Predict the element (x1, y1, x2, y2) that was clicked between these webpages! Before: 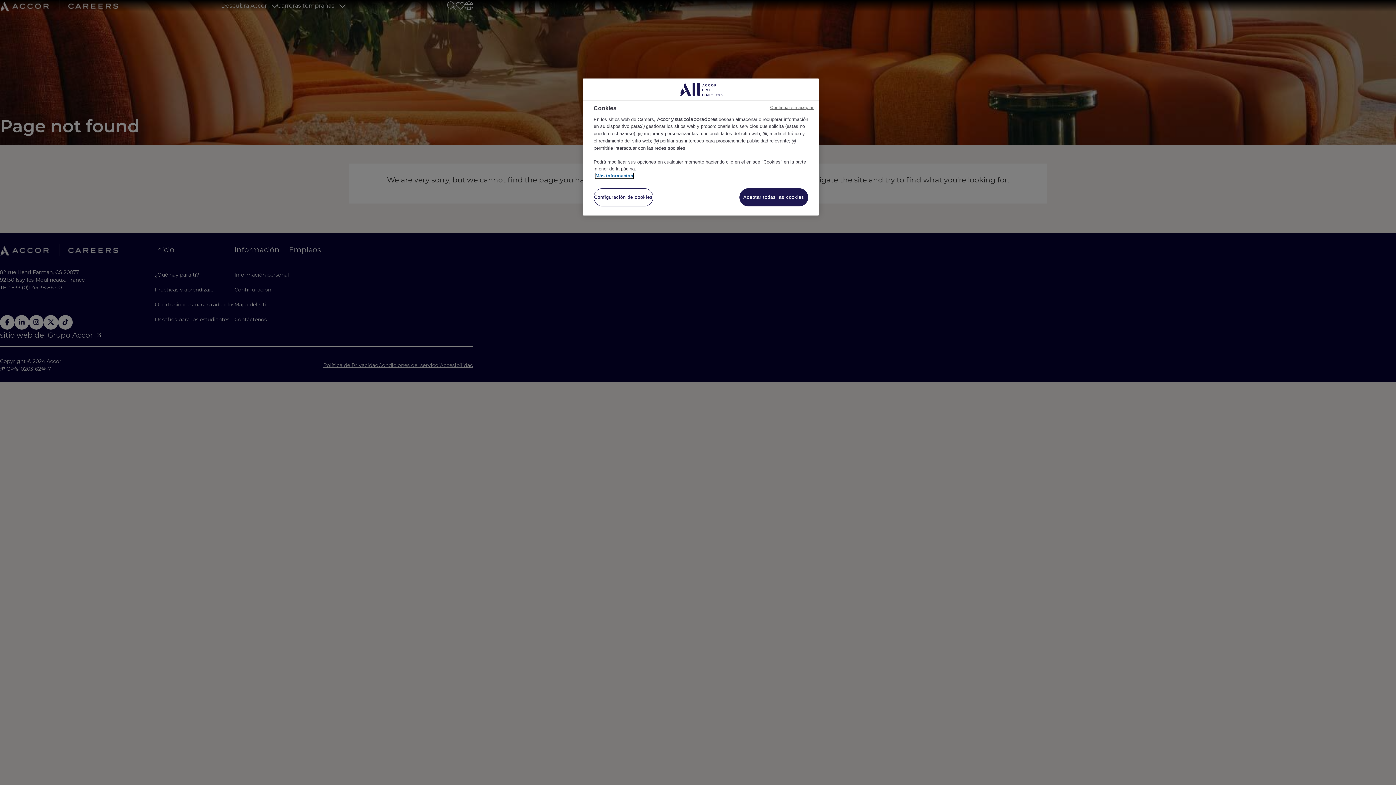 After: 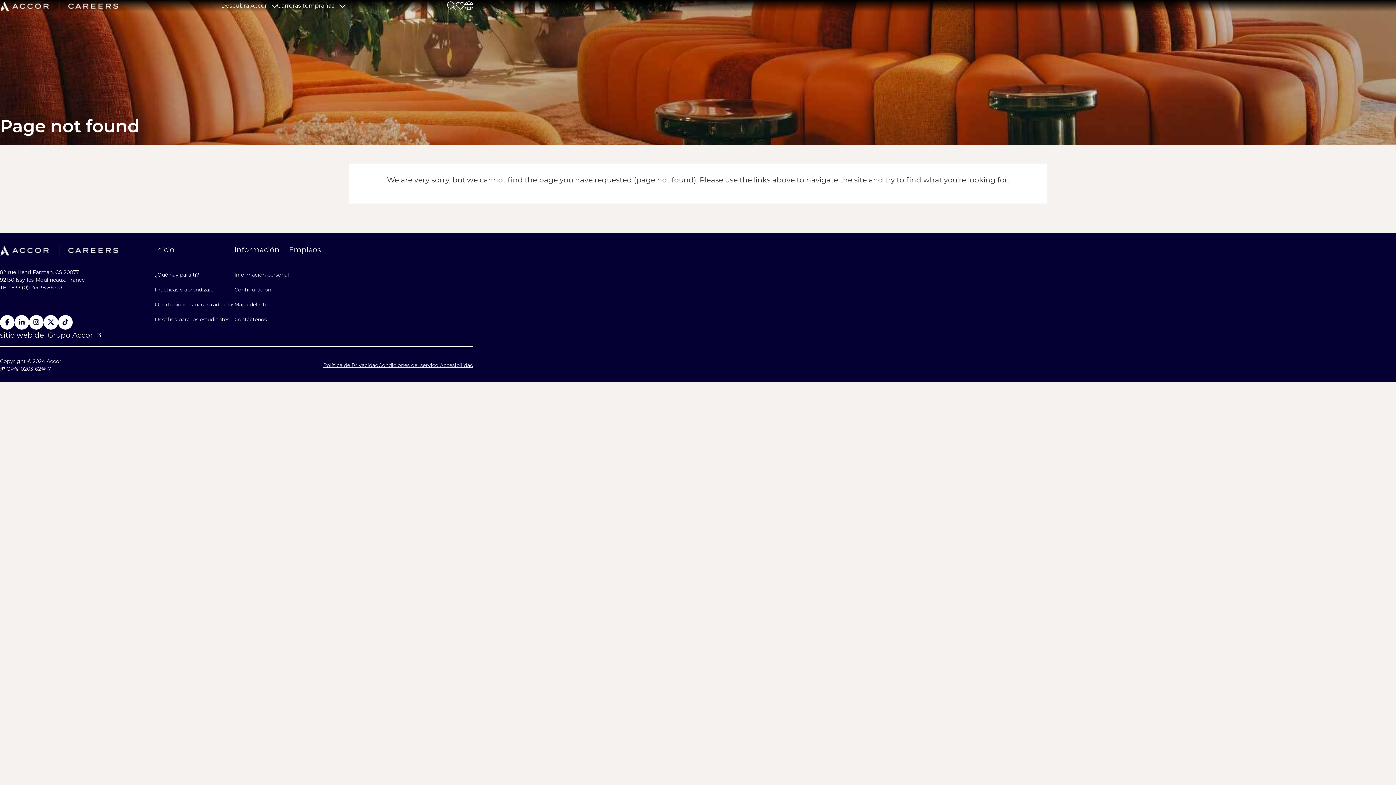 Action: label: Aceptar todas las cookies bbox: (739, 188, 808, 206)